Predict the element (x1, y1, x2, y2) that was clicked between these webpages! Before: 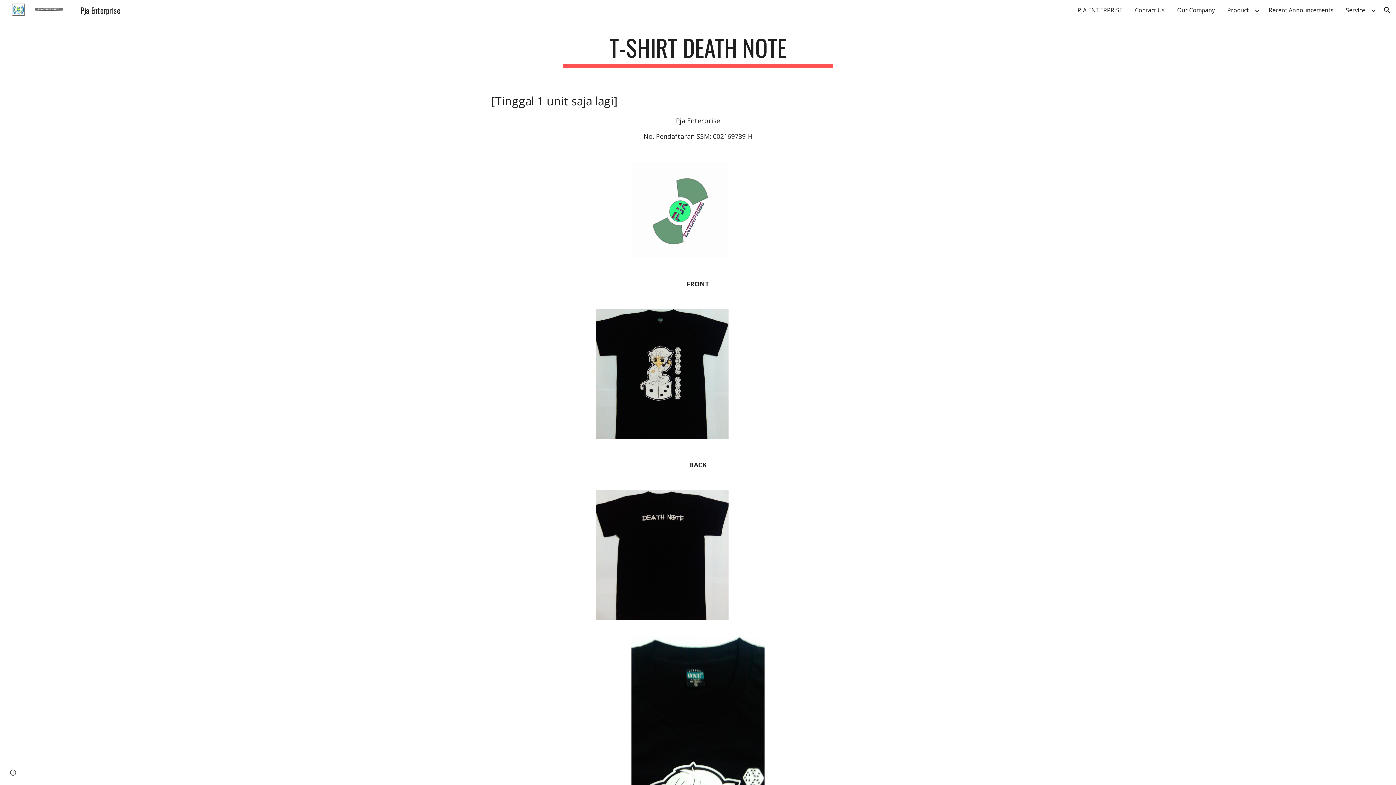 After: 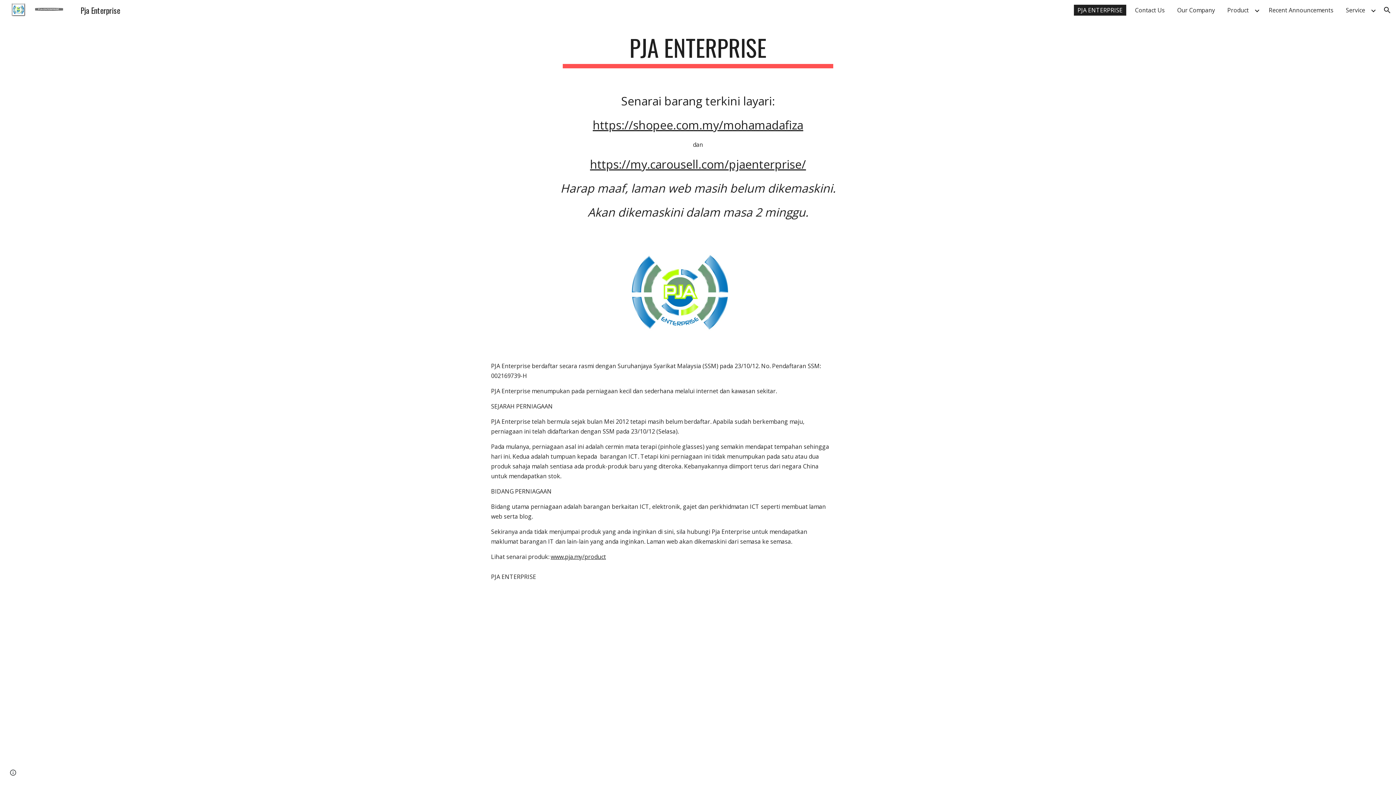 Action: label: PJA ENTERPRISE bbox: (1074, 4, 1126, 15)